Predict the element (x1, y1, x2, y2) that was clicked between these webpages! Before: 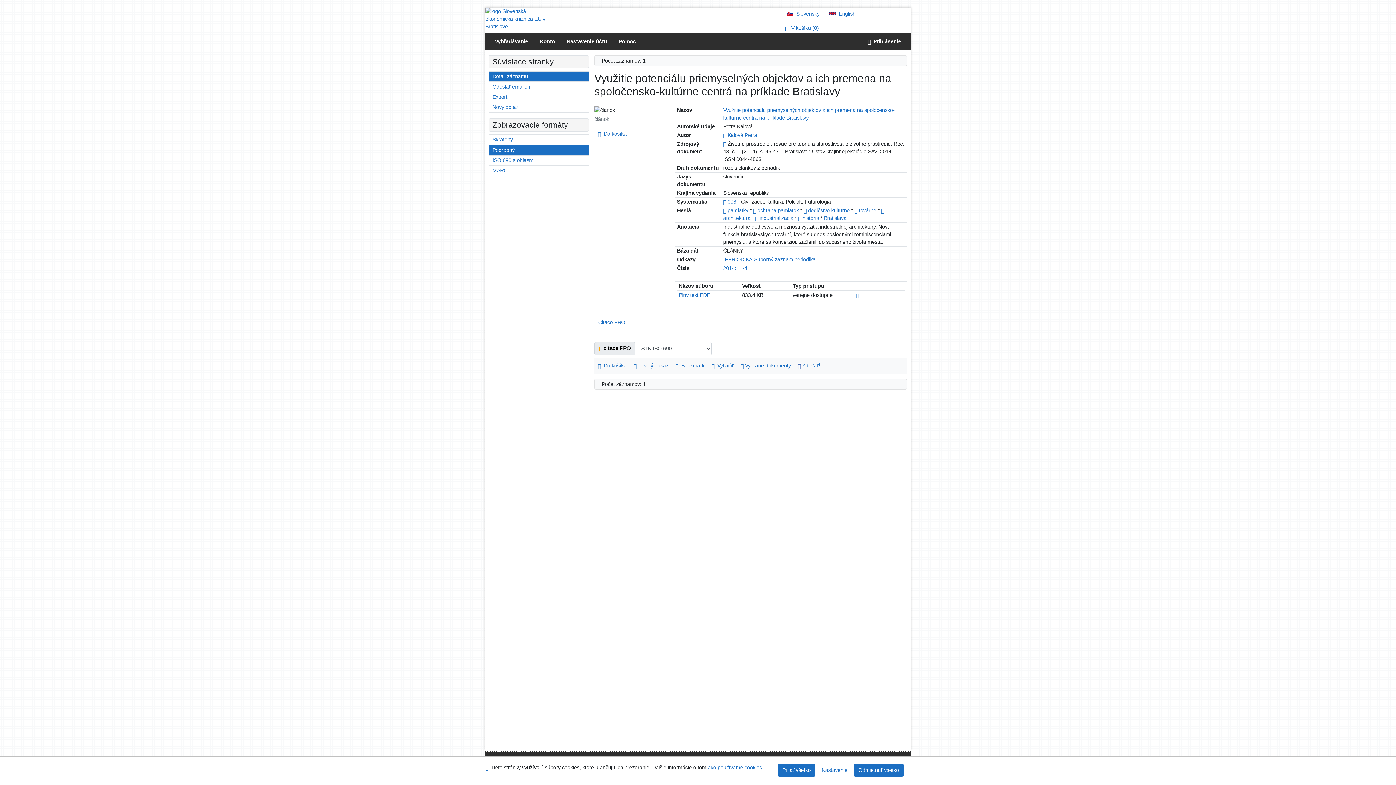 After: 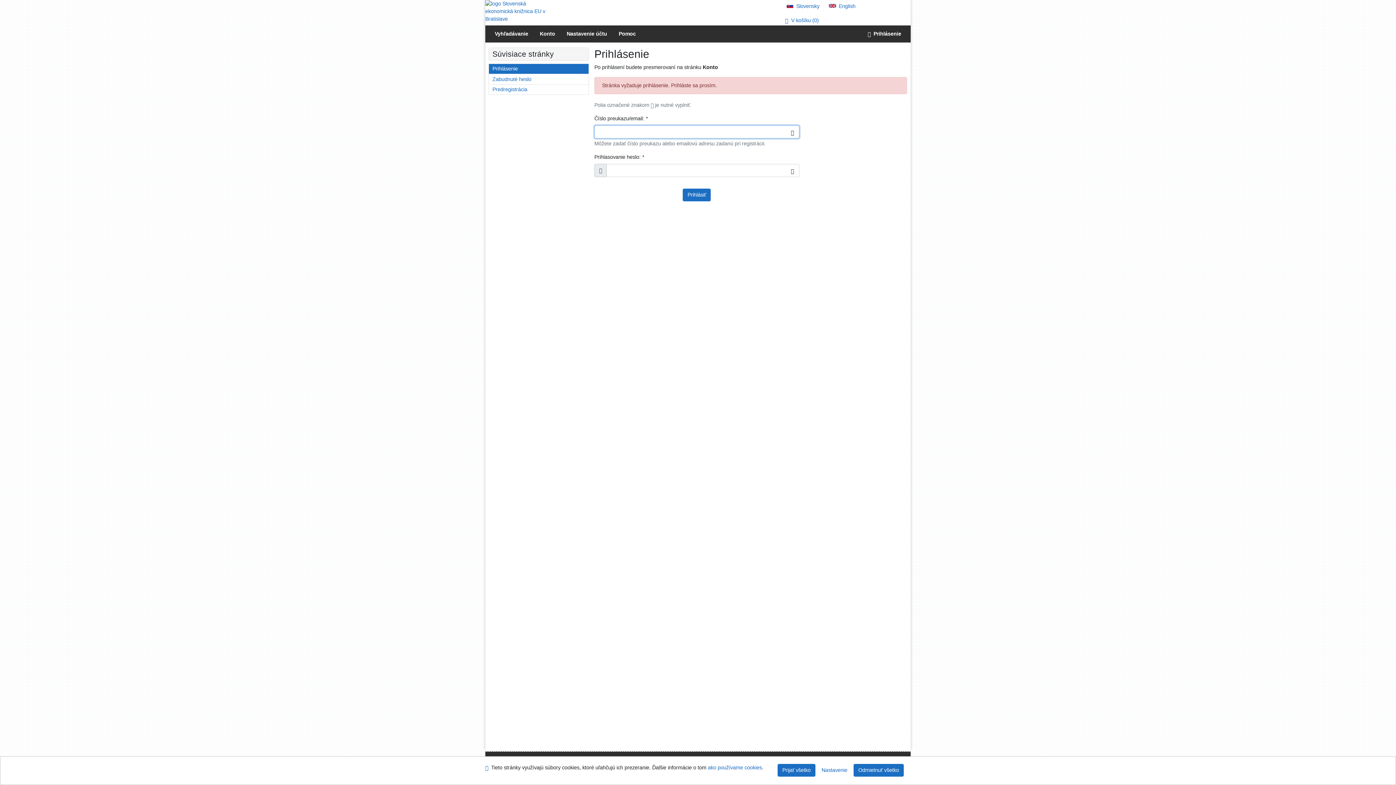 Action: label: Informácie o účte používateľa bbox: (534, 33, 561, 50)